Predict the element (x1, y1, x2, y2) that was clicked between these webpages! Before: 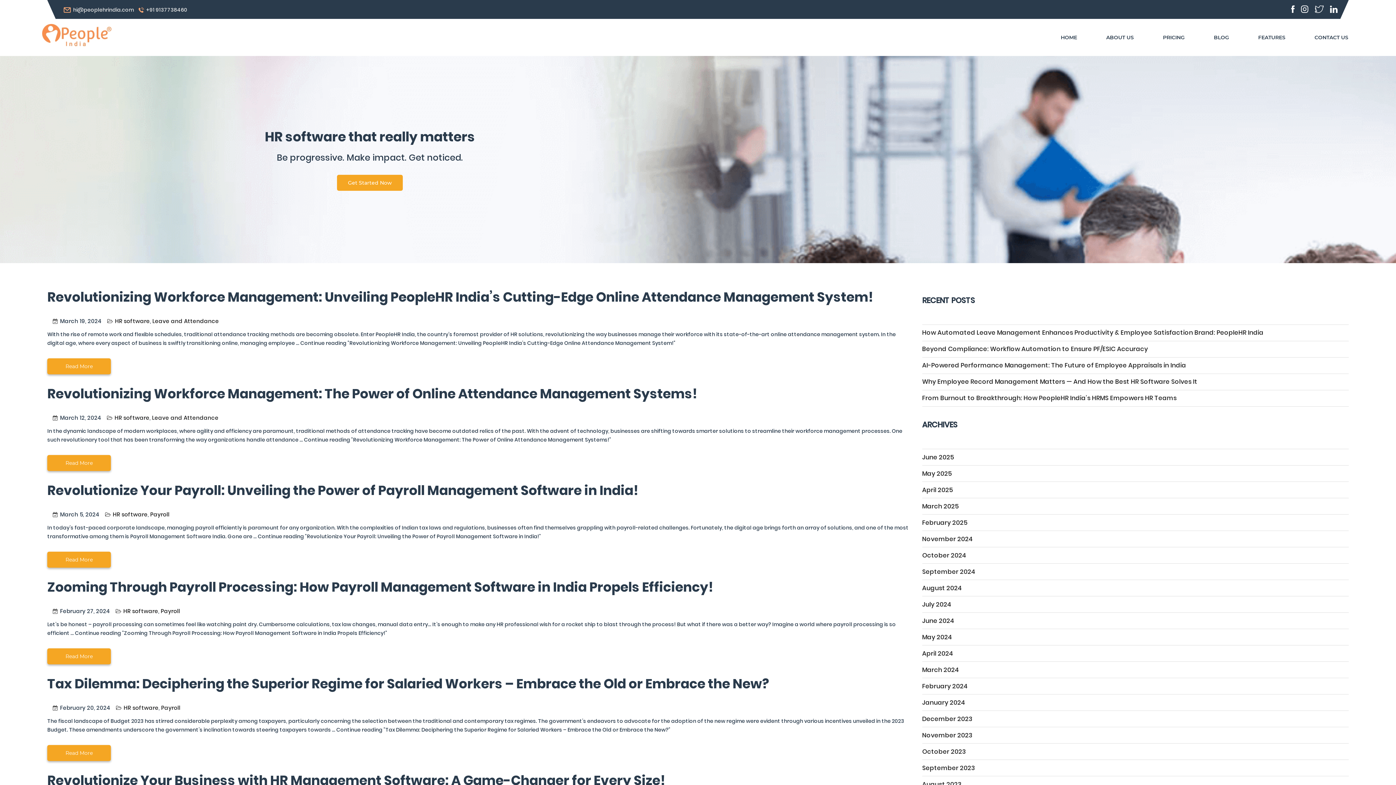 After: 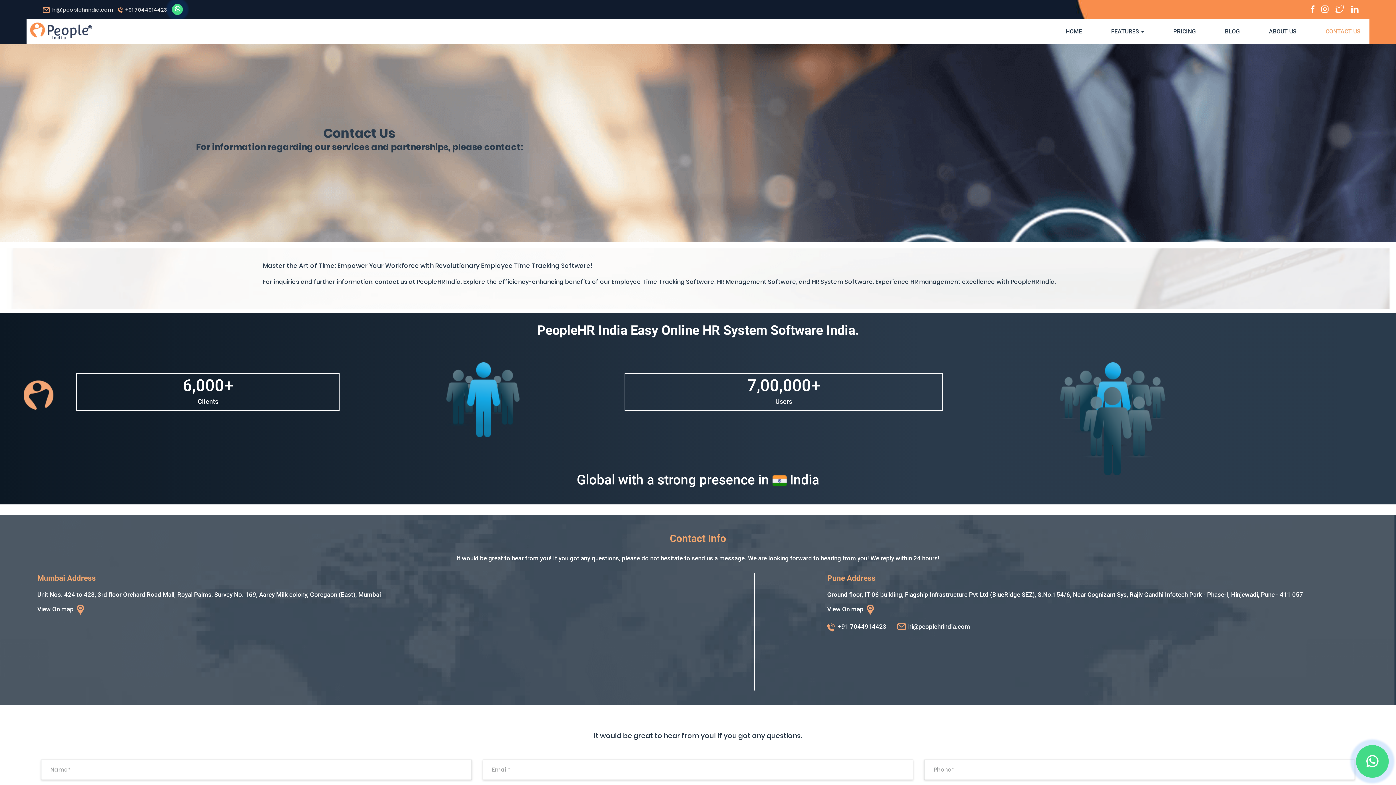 Action: bbox: (337, 174, 402, 190) label: Get Started Now